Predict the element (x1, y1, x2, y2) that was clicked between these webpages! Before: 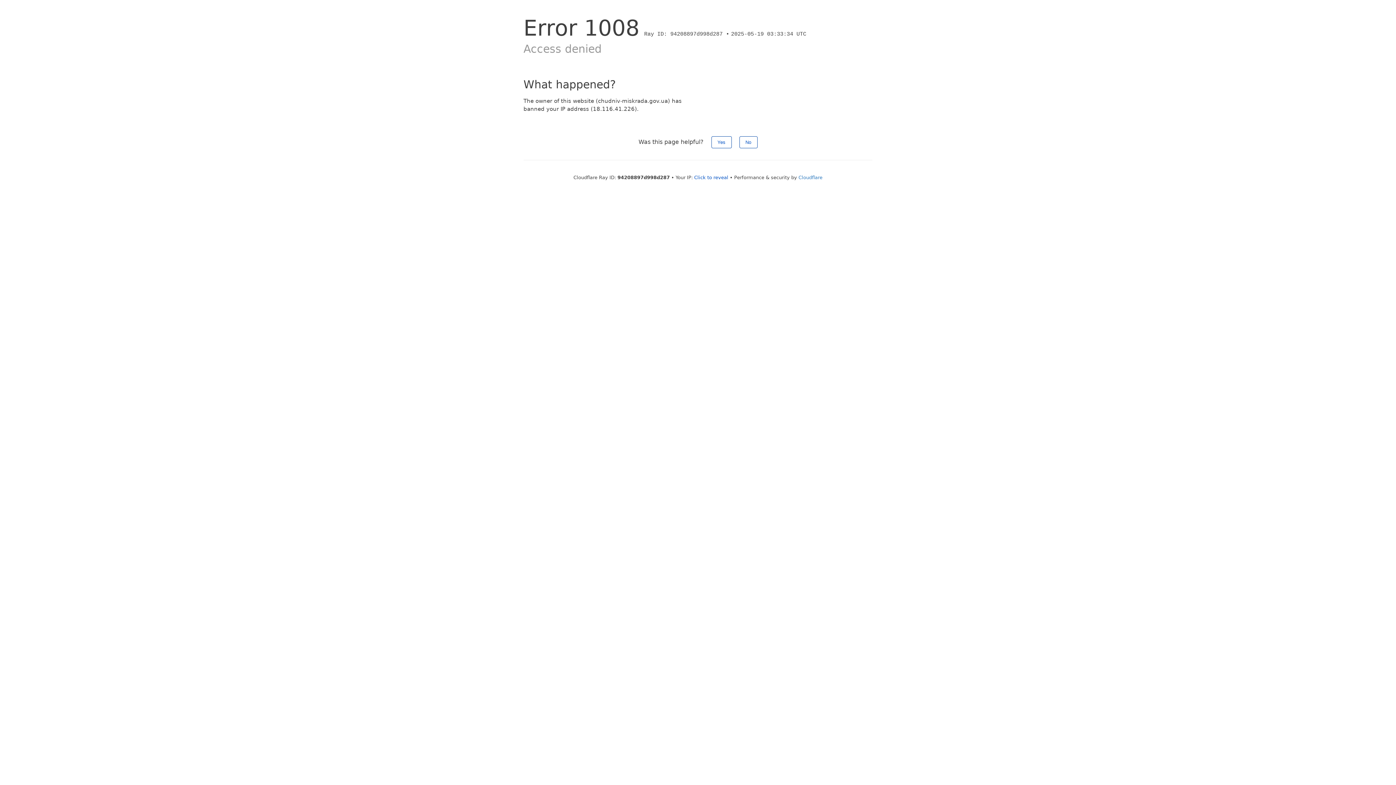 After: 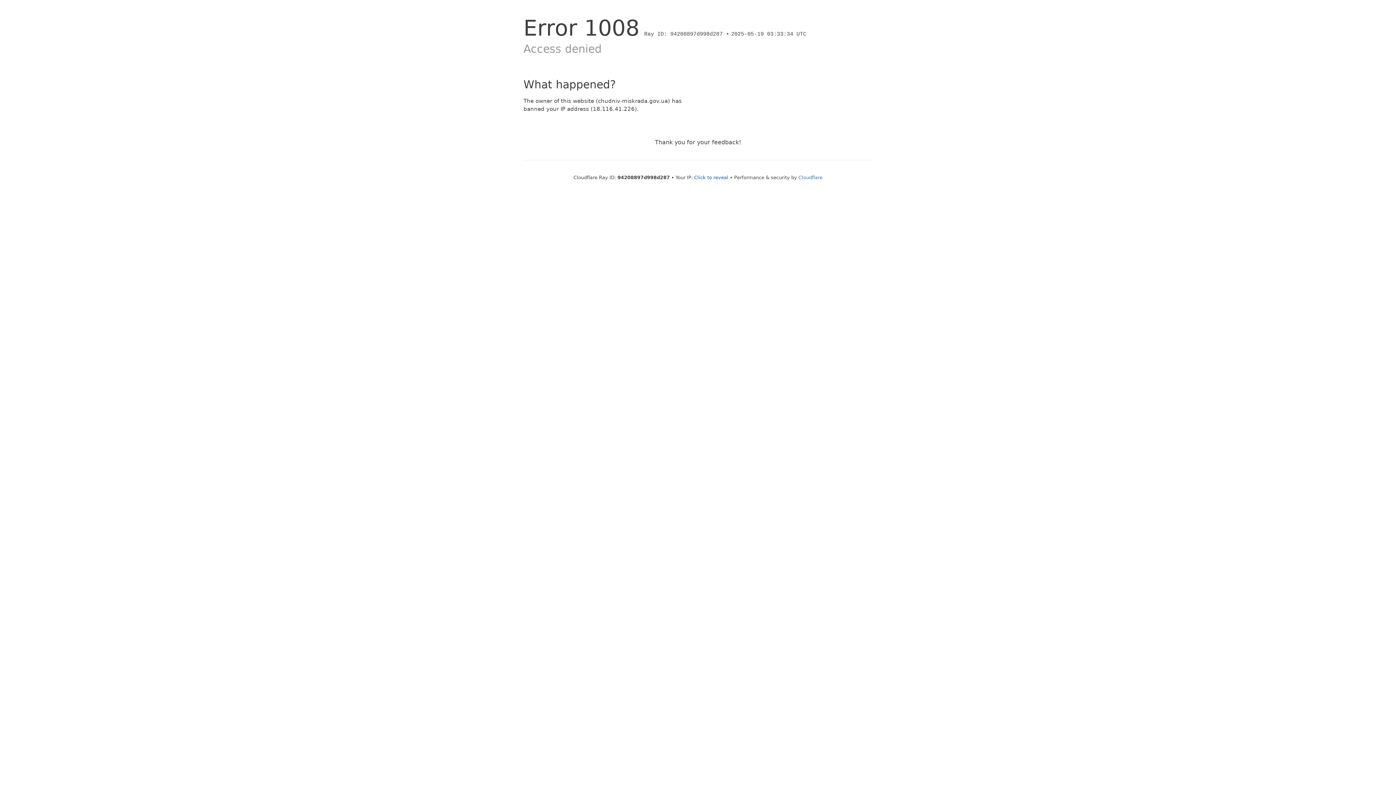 Action: bbox: (739, 136, 757, 148) label: No